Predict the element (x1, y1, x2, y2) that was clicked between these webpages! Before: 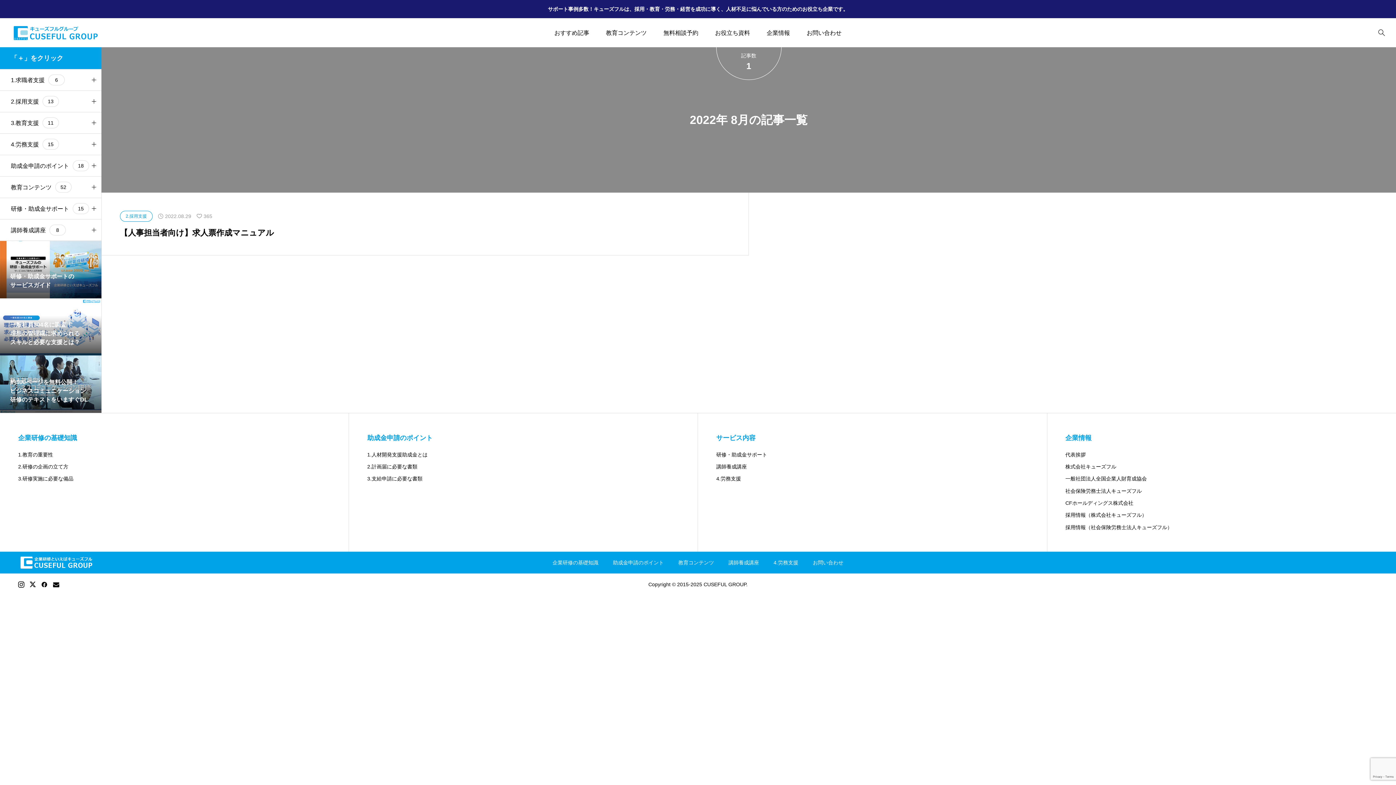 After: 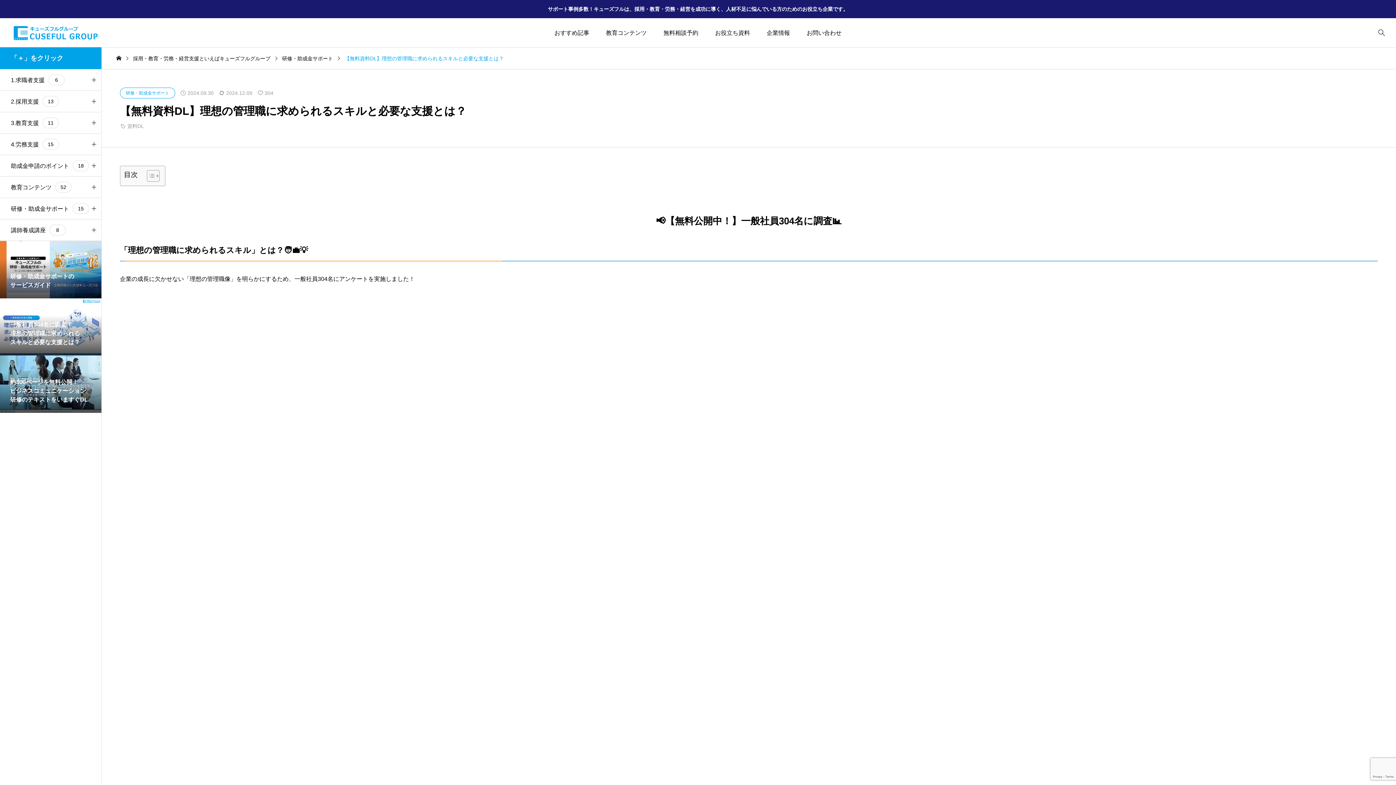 Action: label: 一般社員304名に調査！
理想の管理職に求められる
スキルと必要な支援とは？ bbox: (0, 298, 101, 355)